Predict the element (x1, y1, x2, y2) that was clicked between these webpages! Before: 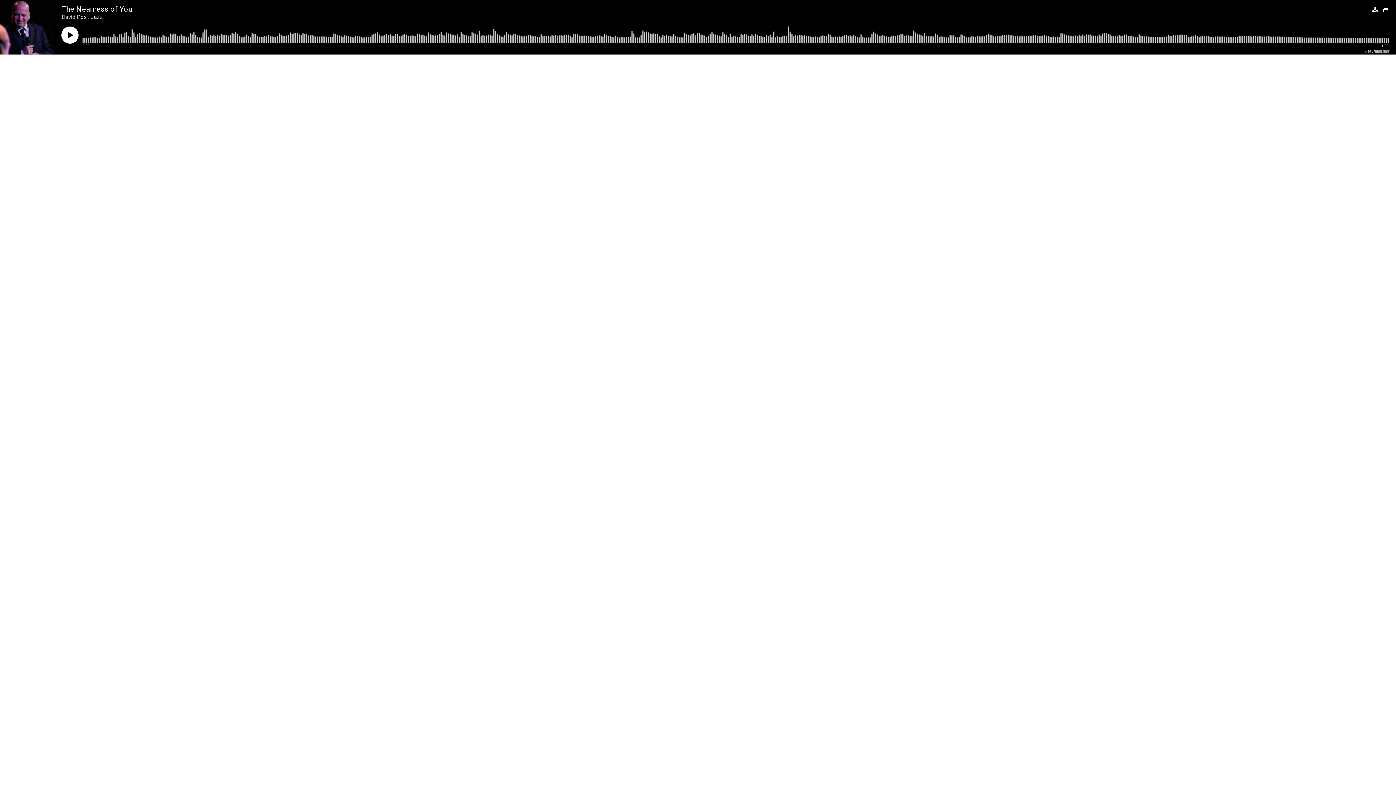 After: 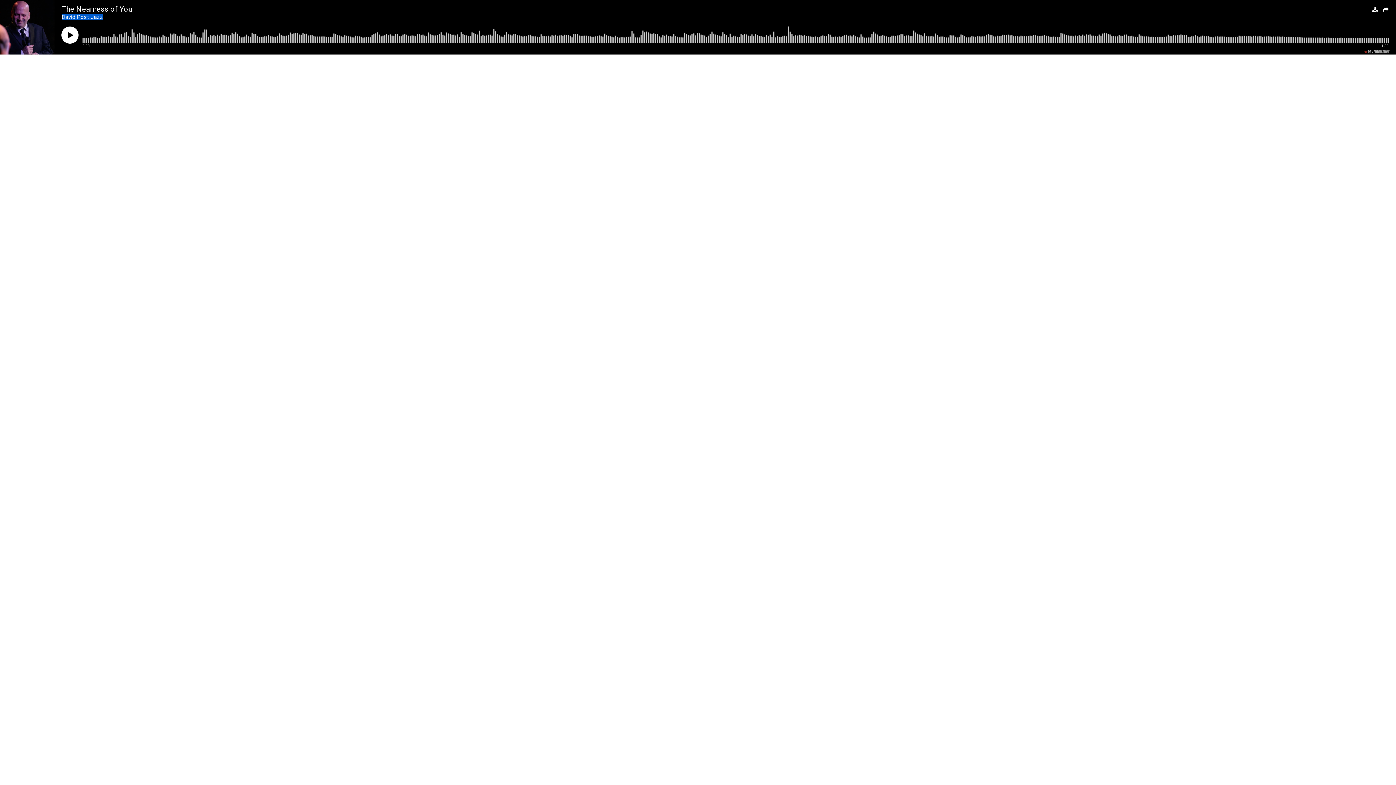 Action: bbox: (61, 13, 103, 20) label: David Post Jazz